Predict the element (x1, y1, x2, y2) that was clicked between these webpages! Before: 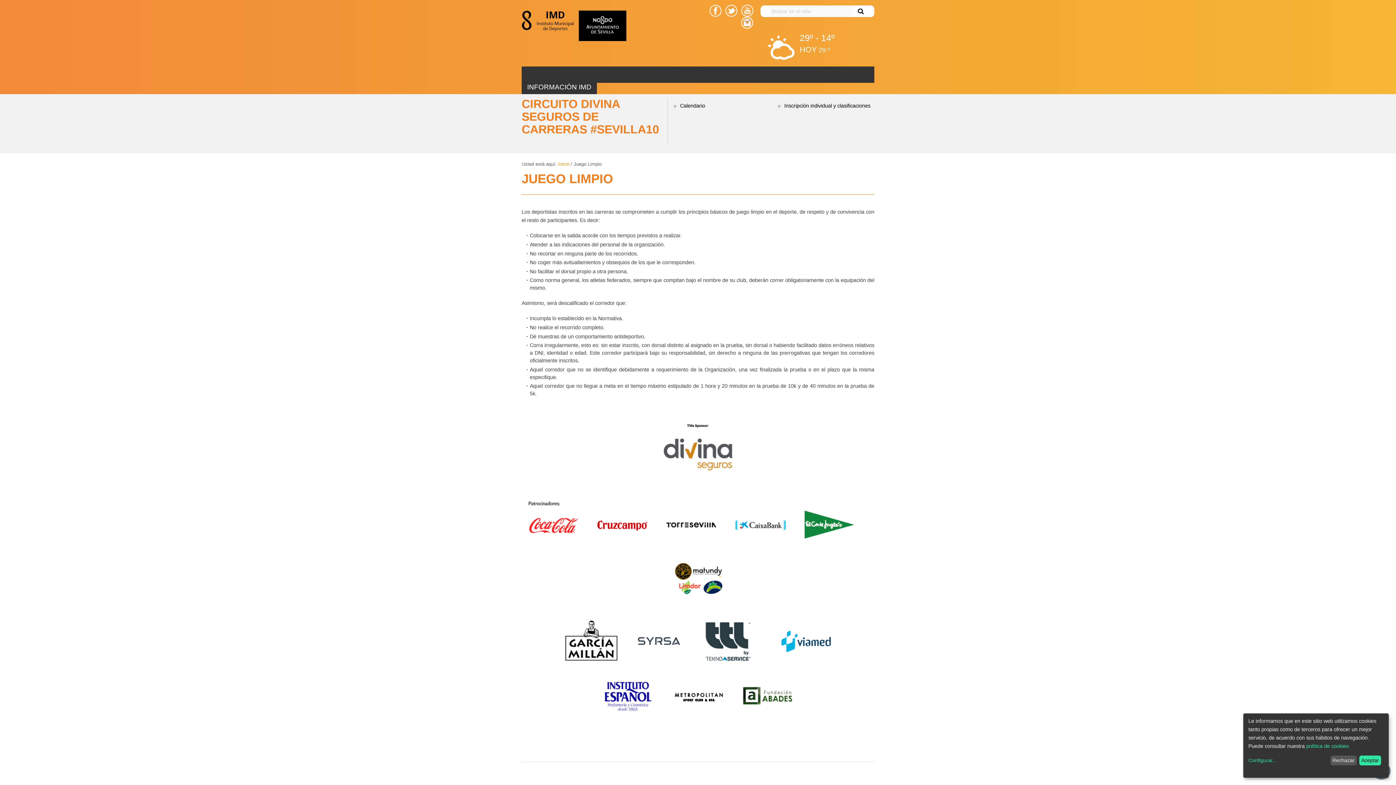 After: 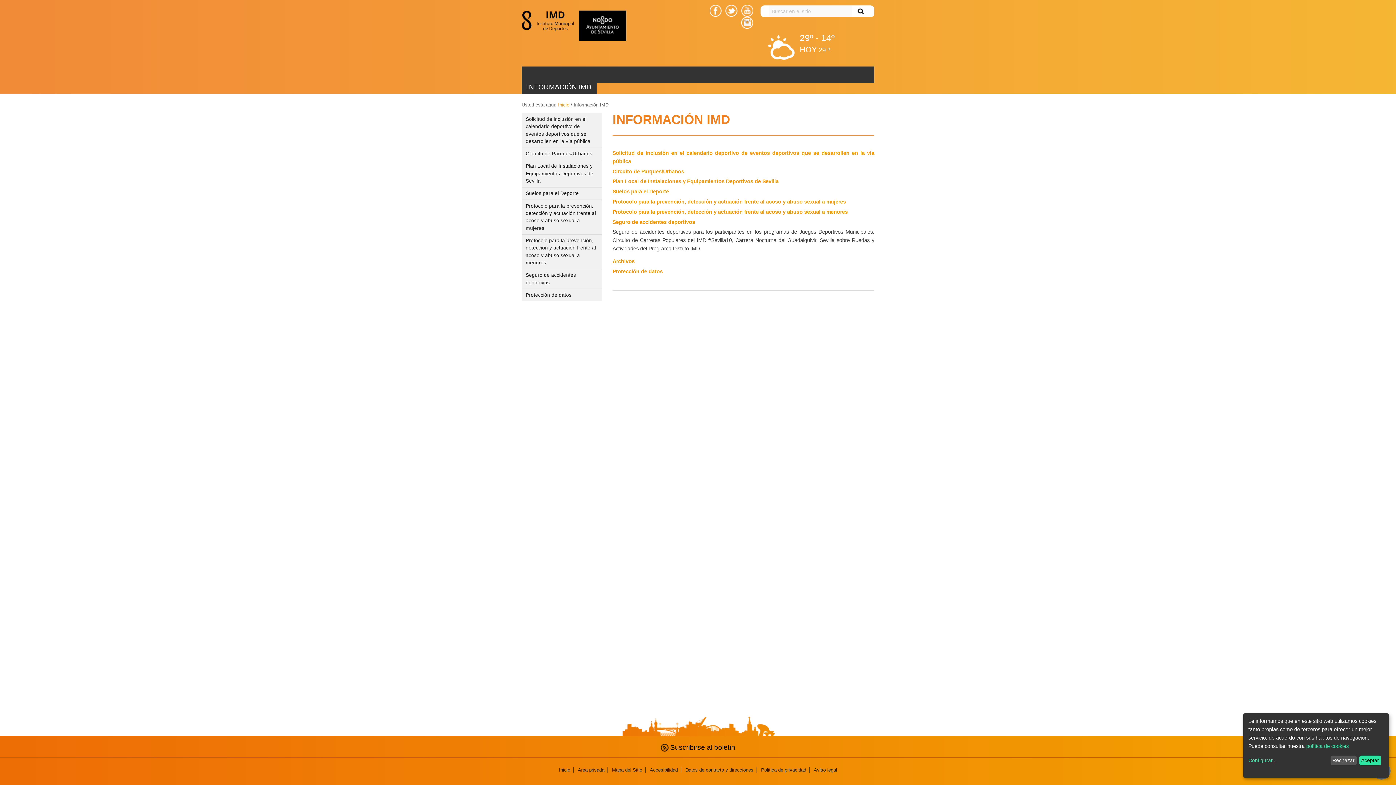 Action: bbox: (521, 80, 597, 94) label: INFORMACIÓN IMD